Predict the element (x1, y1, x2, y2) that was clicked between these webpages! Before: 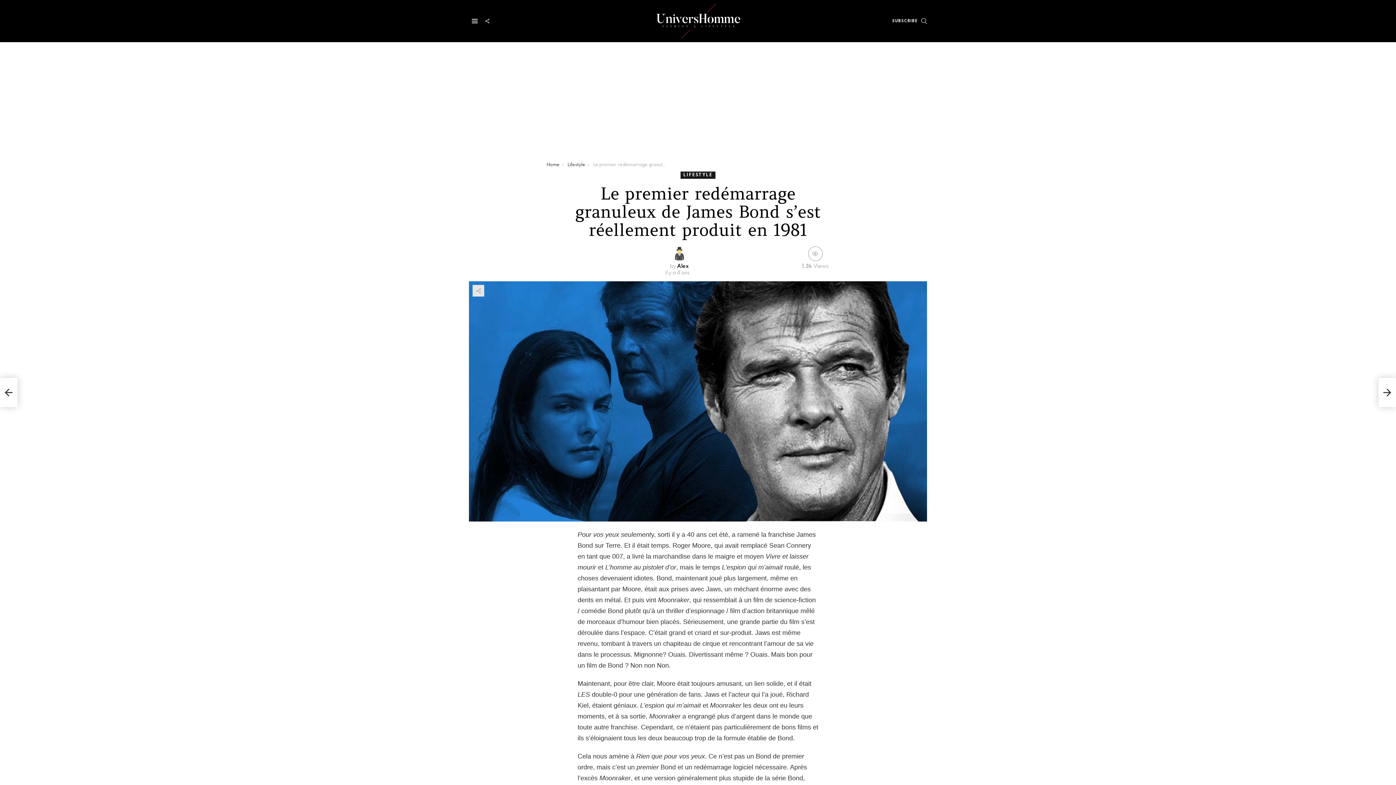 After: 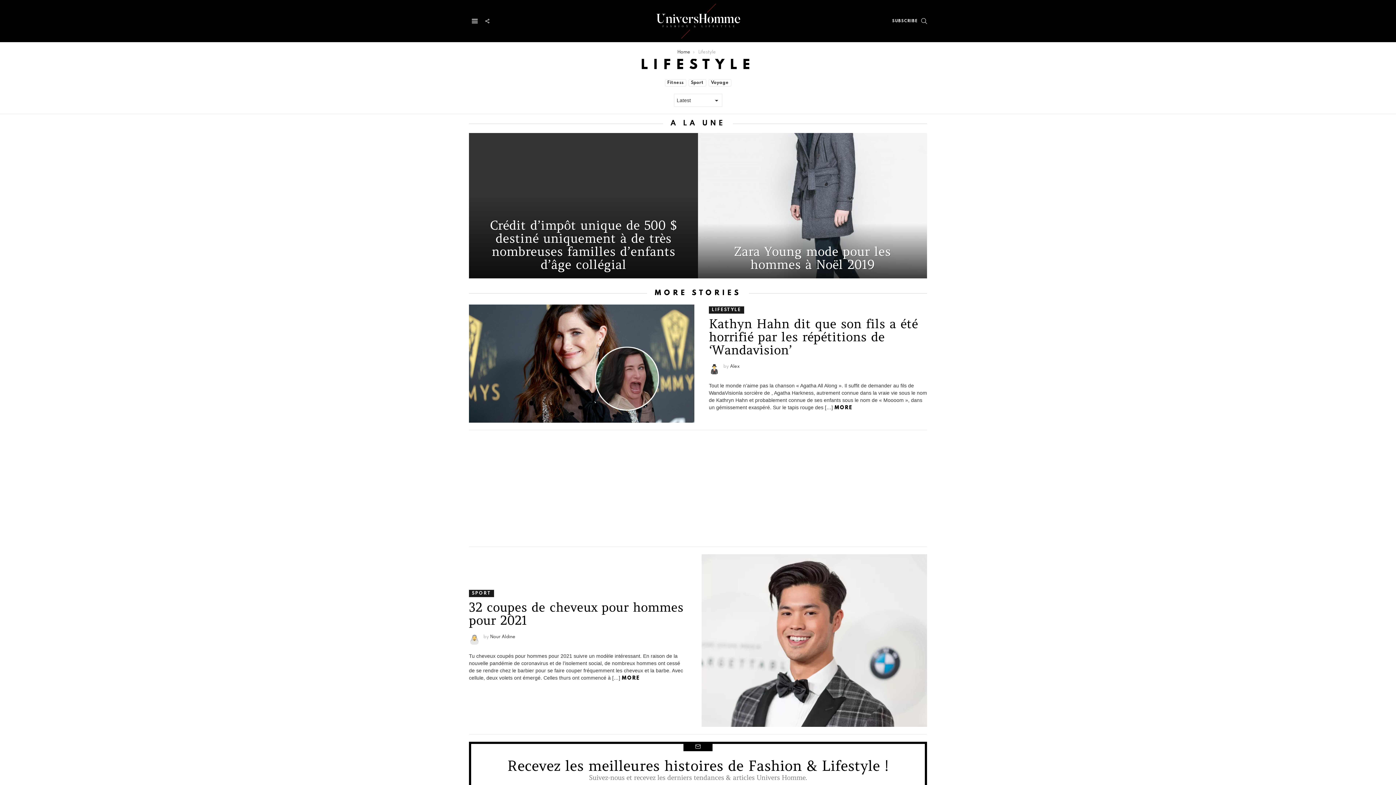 Action: label: Lifestyle bbox: (567, 162, 585, 167)